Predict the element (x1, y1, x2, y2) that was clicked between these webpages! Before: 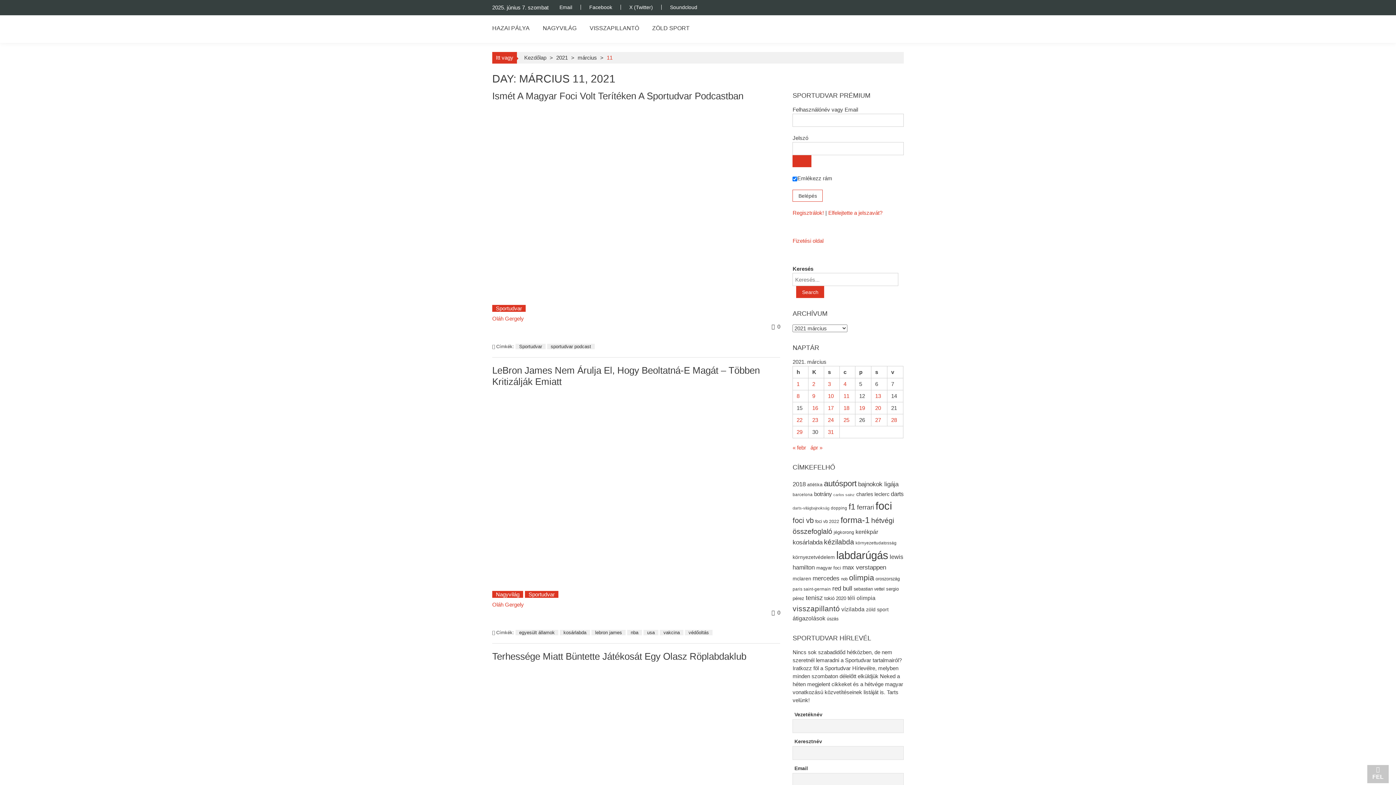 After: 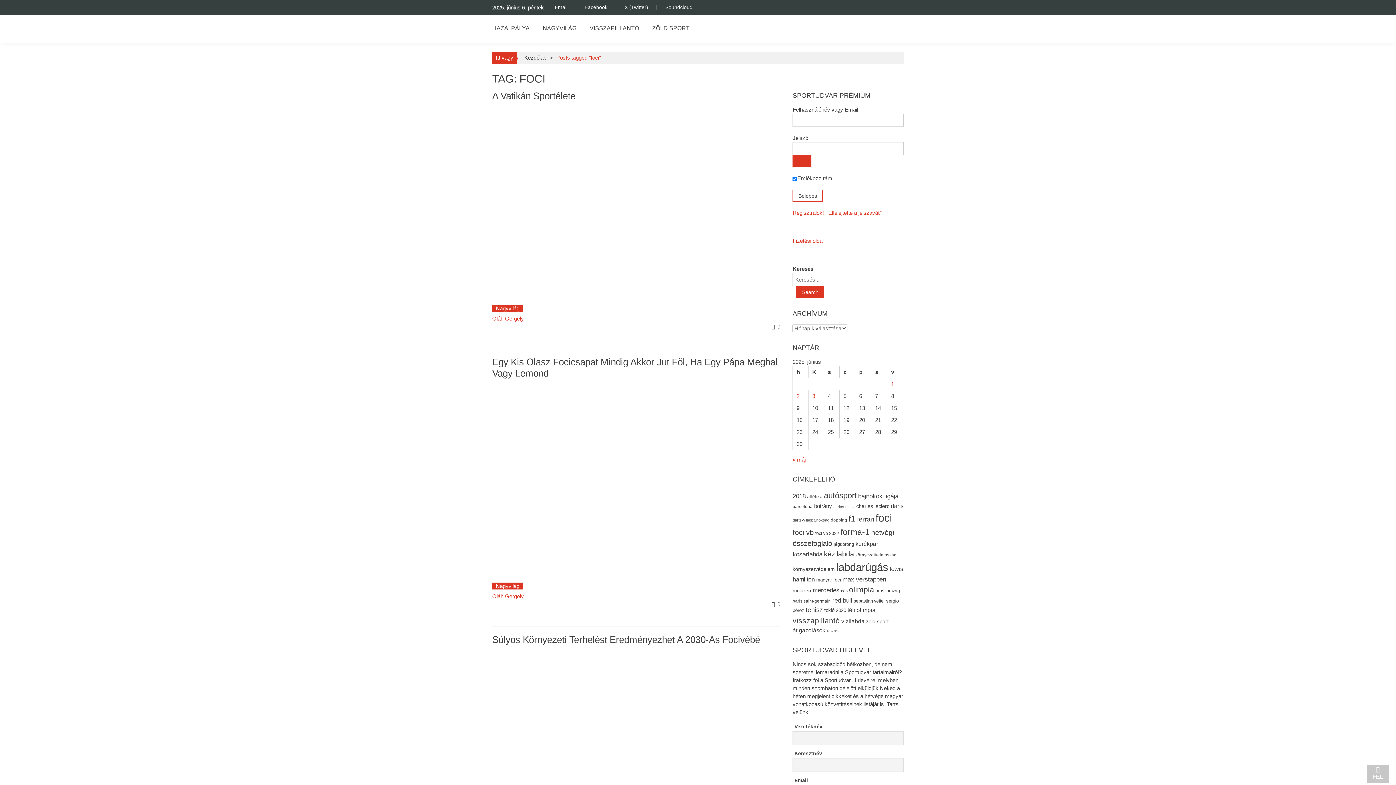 Action: label: foci (794 elem) bbox: (875, 500, 892, 511)